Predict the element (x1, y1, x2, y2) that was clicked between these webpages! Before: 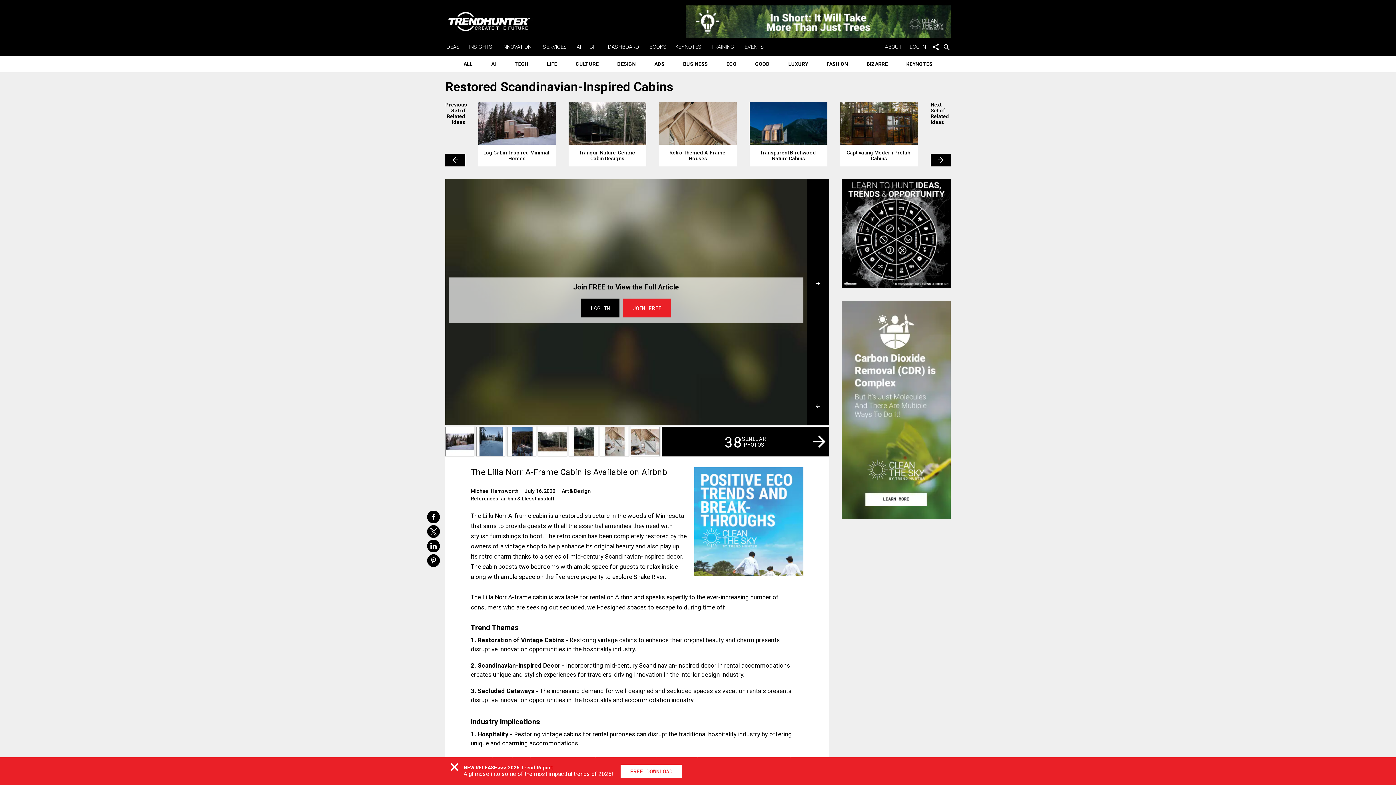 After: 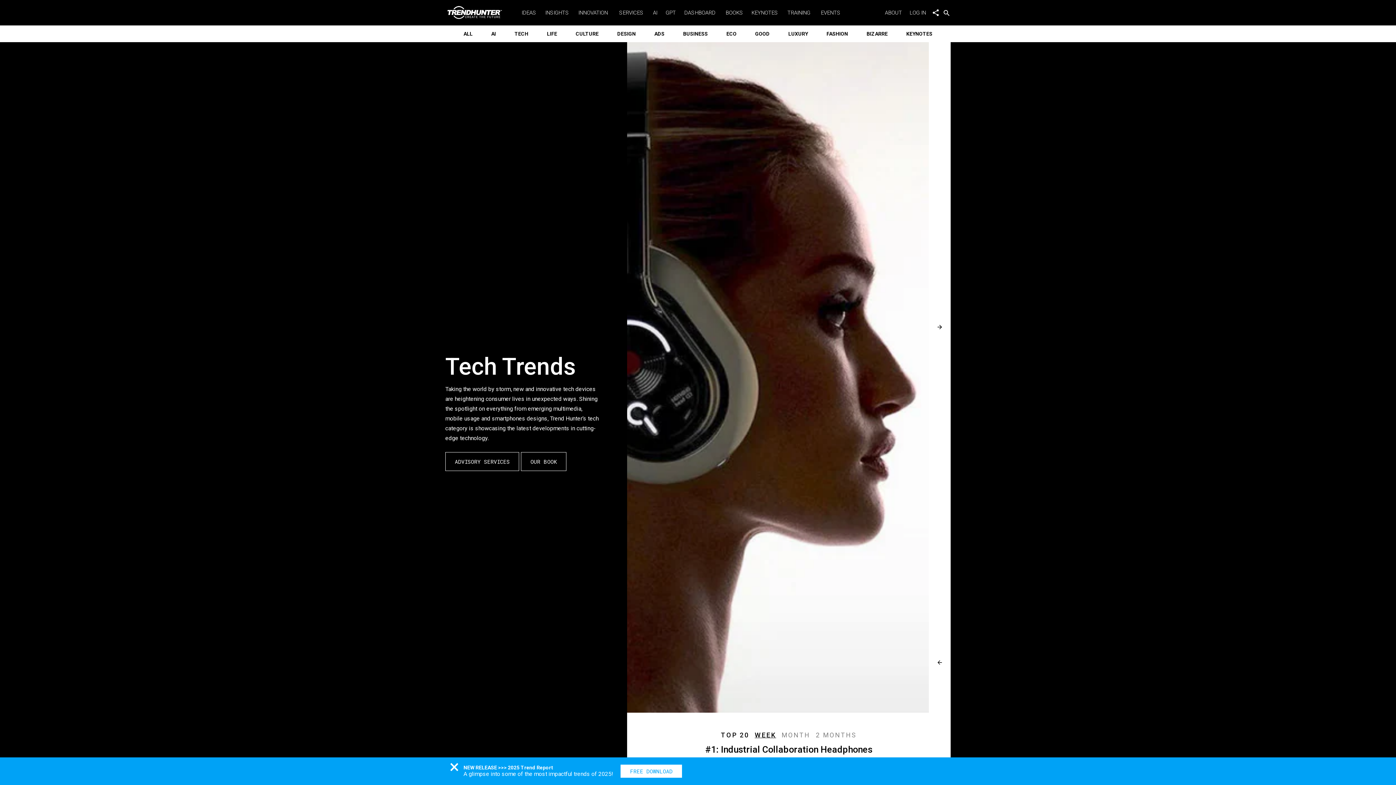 Action: bbox: (509, 55, 533, 72) label: TECH